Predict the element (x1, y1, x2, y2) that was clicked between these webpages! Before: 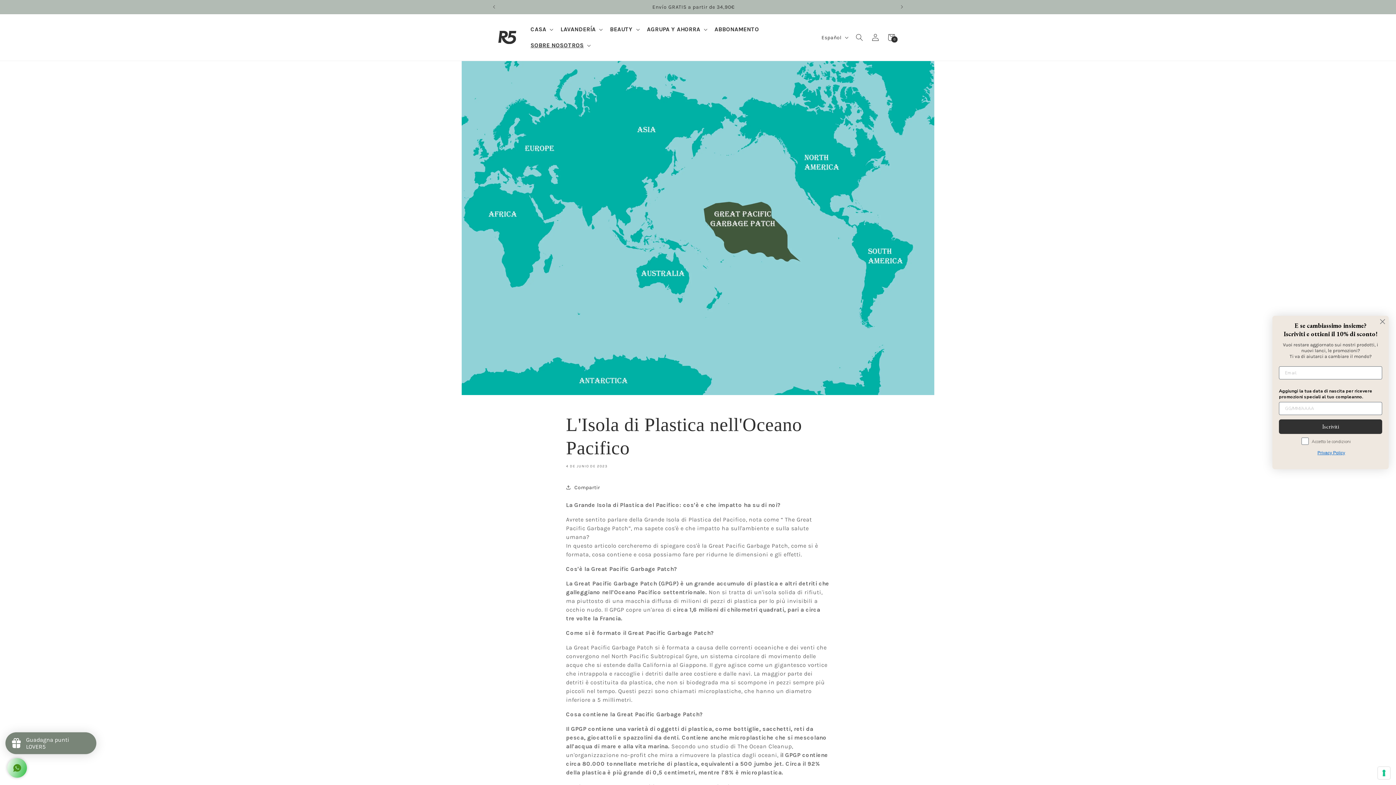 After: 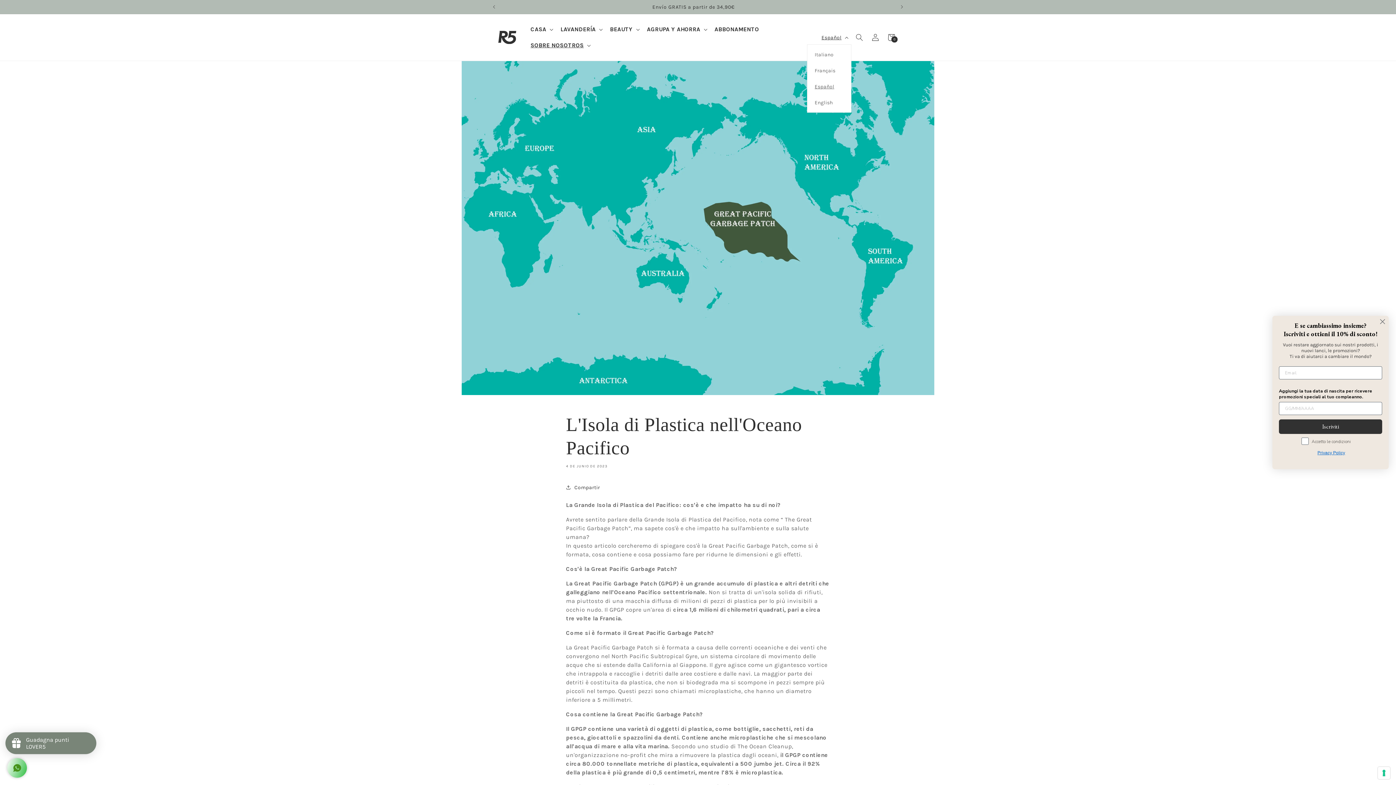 Action: label: Español bbox: (817, 30, 851, 44)